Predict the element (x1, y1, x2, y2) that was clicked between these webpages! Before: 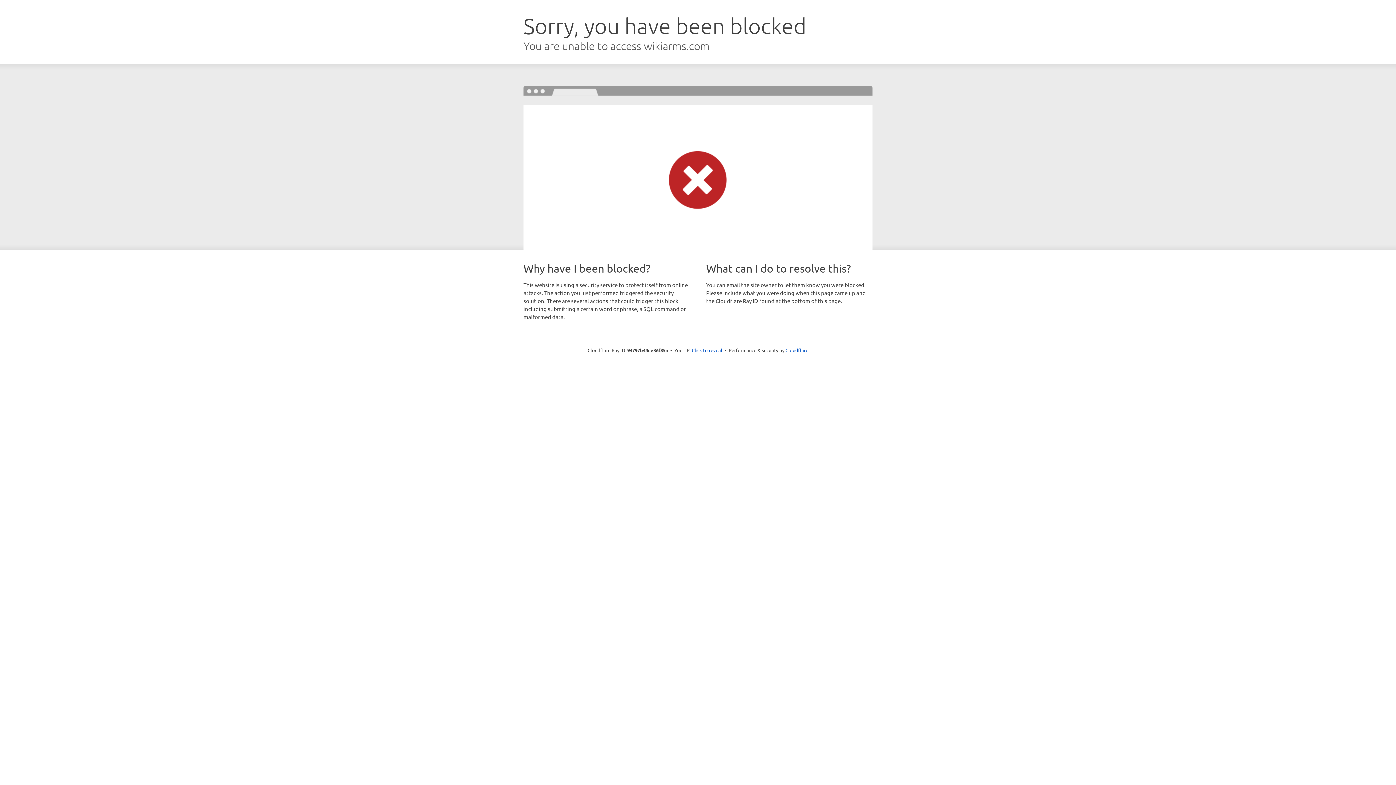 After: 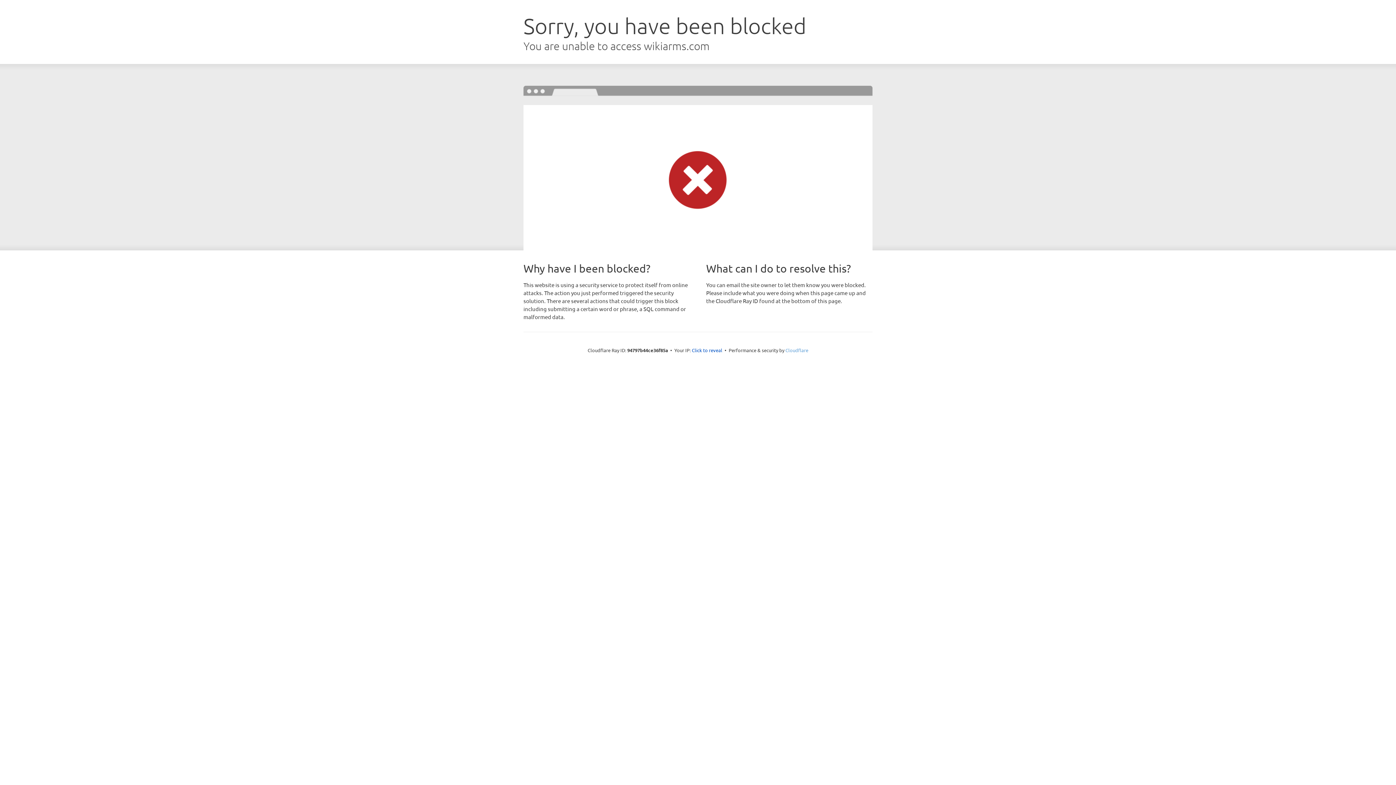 Action: bbox: (785, 347, 808, 353) label: Cloudflare